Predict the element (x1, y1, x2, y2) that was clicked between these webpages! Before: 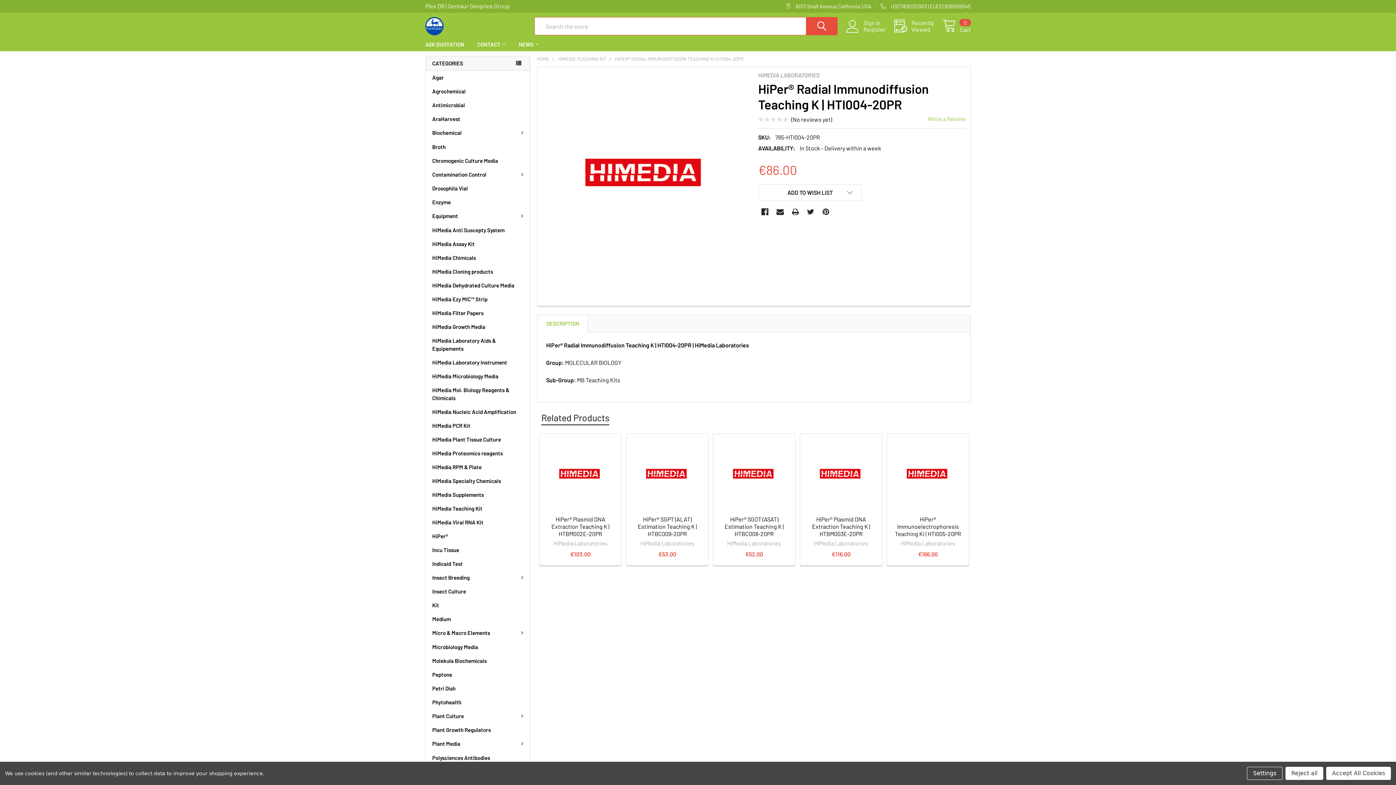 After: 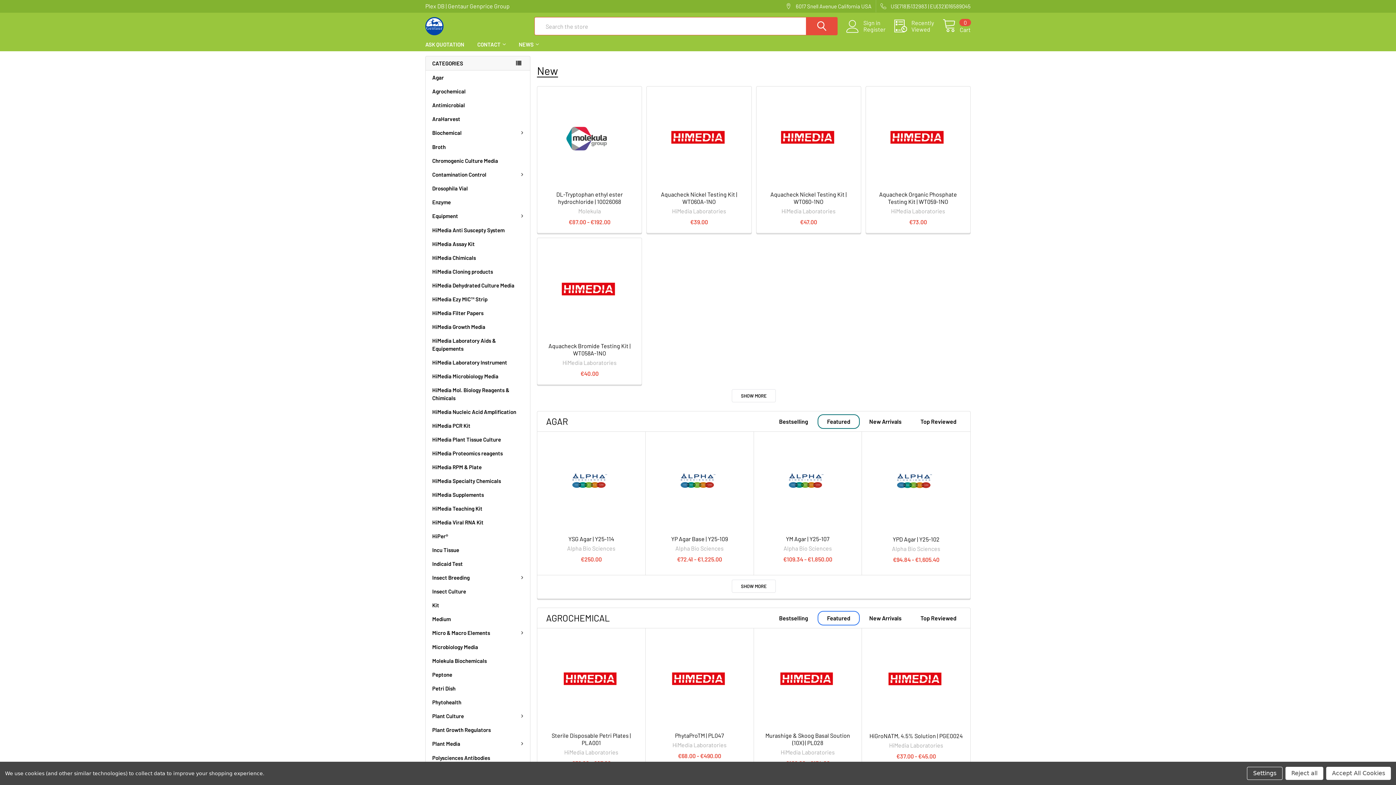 Action: label: HOME bbox: (537, 56, 549, 61)